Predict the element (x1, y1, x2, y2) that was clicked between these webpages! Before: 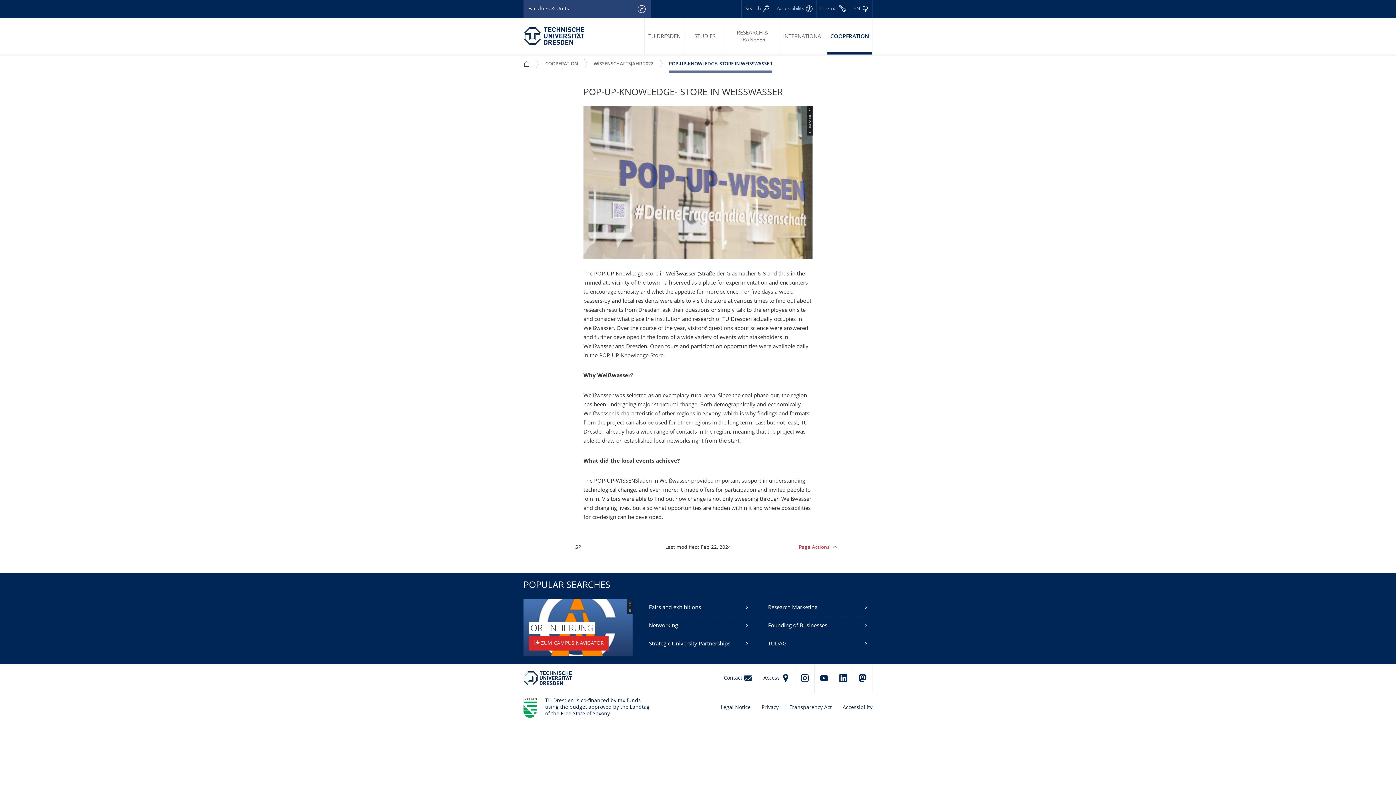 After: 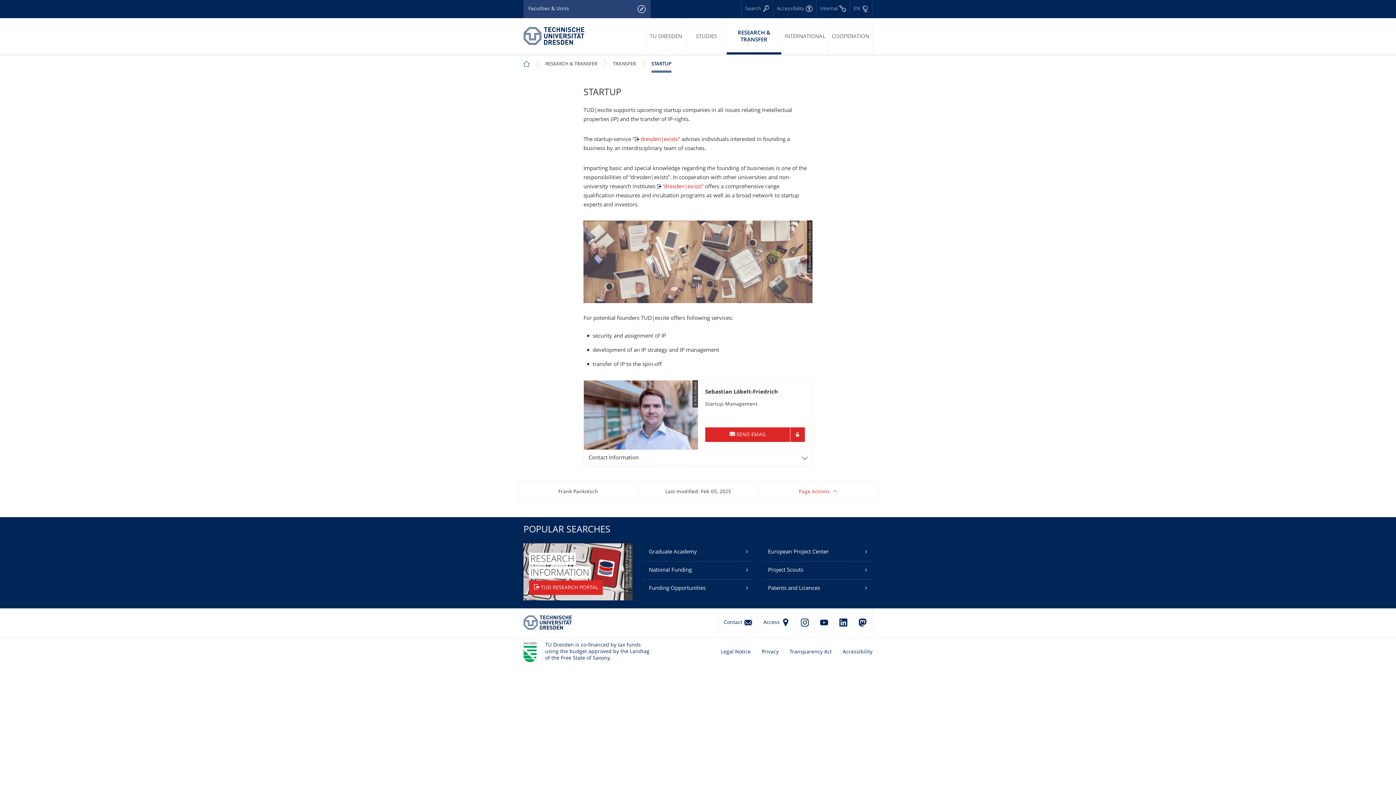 Action: bbox: (762, 617, 872, 635) label: Founding of Businesses